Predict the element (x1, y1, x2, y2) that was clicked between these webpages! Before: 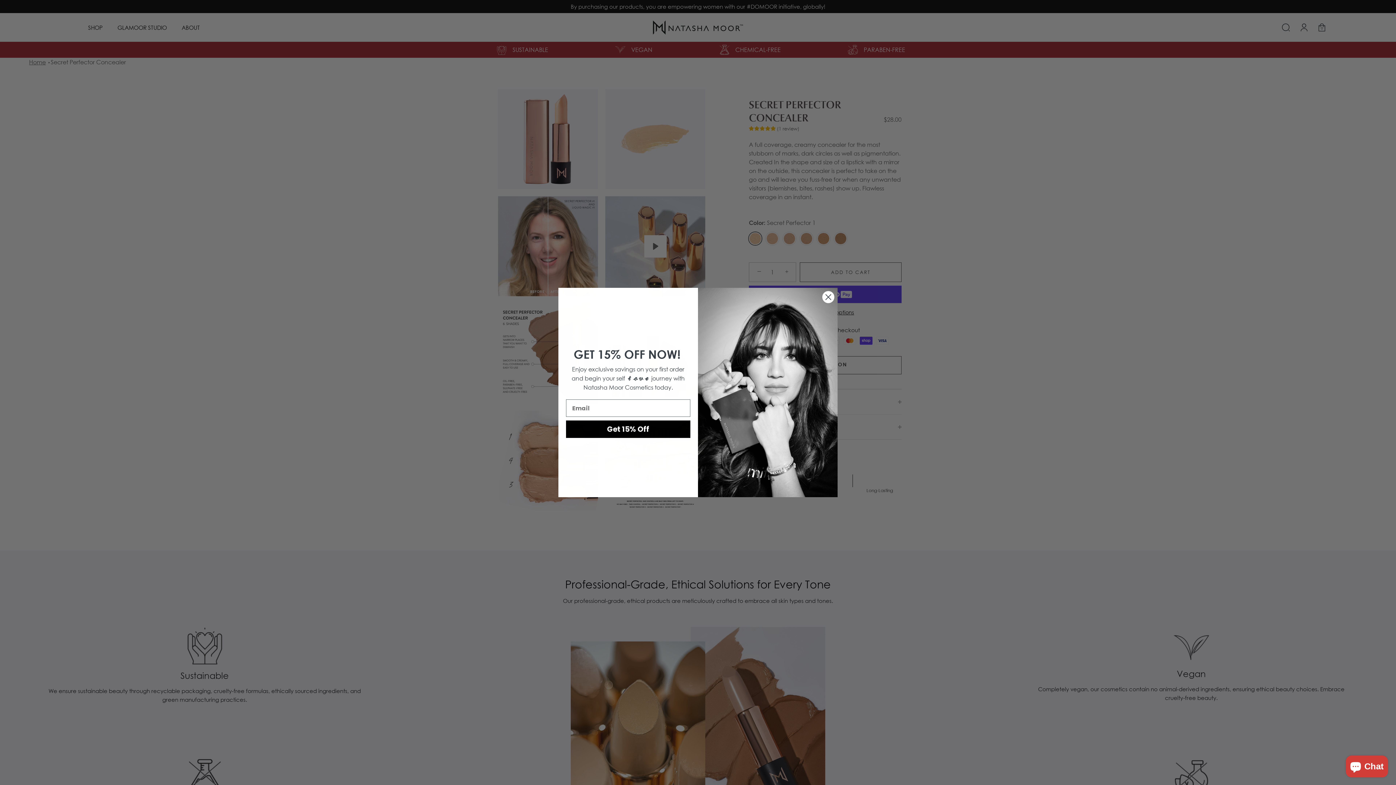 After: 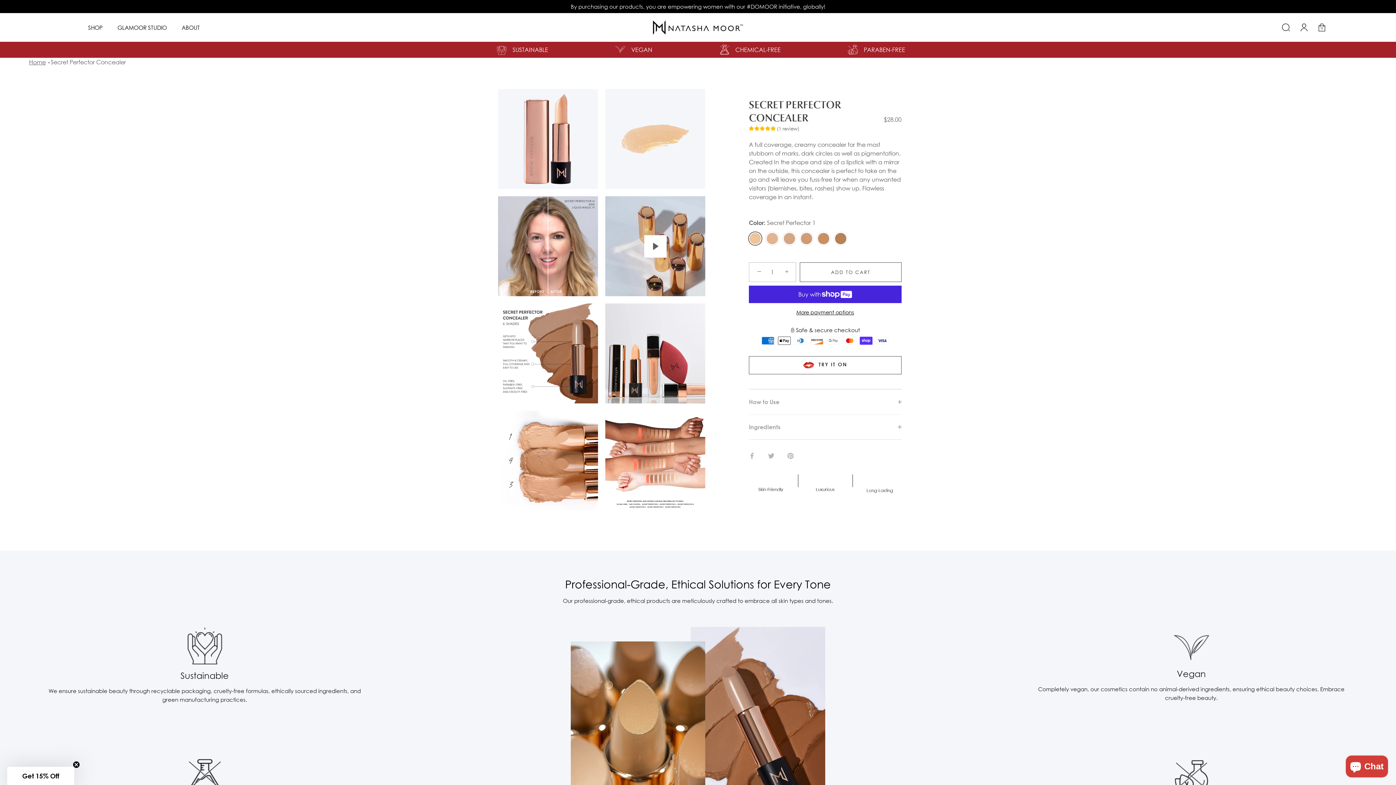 Action: label: Close dialog bbox: (822, 291, 834, 303)